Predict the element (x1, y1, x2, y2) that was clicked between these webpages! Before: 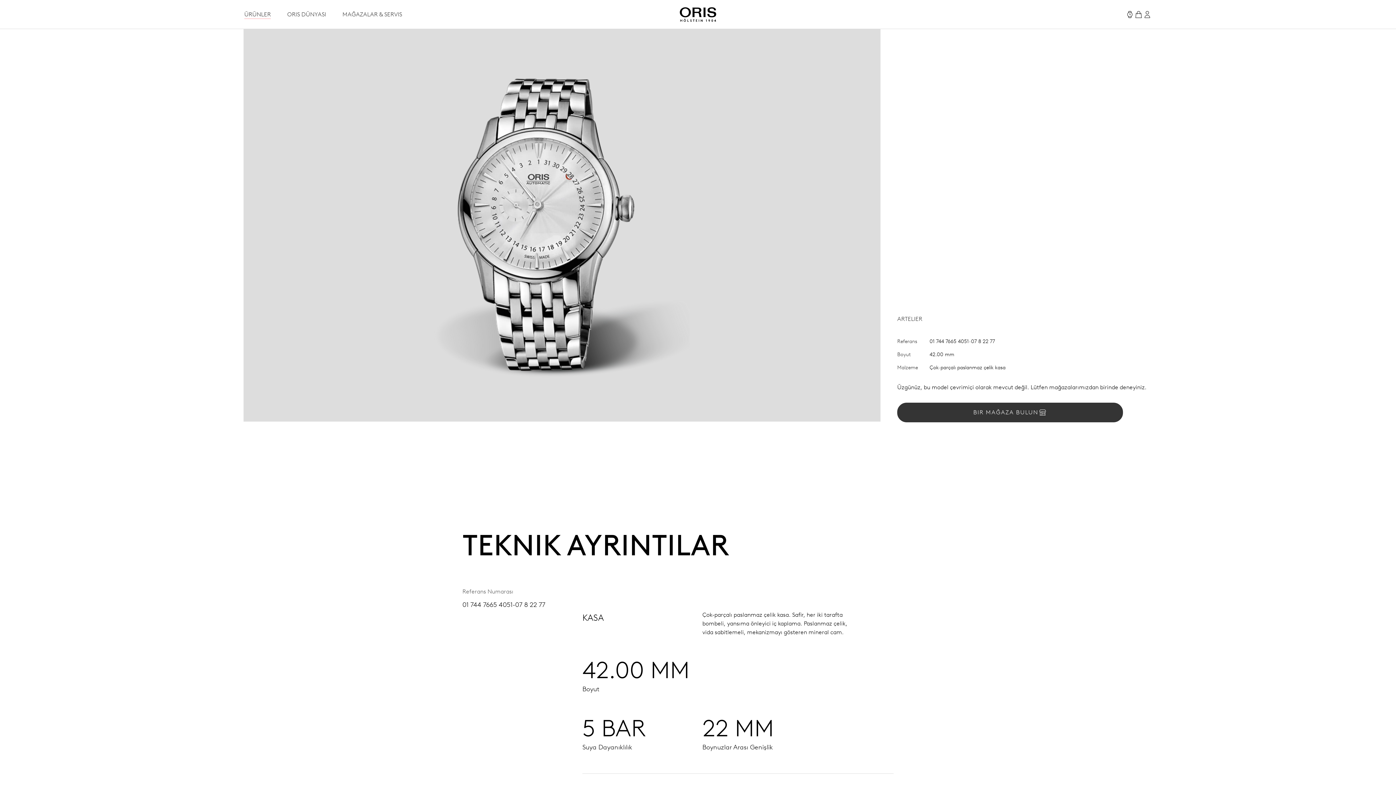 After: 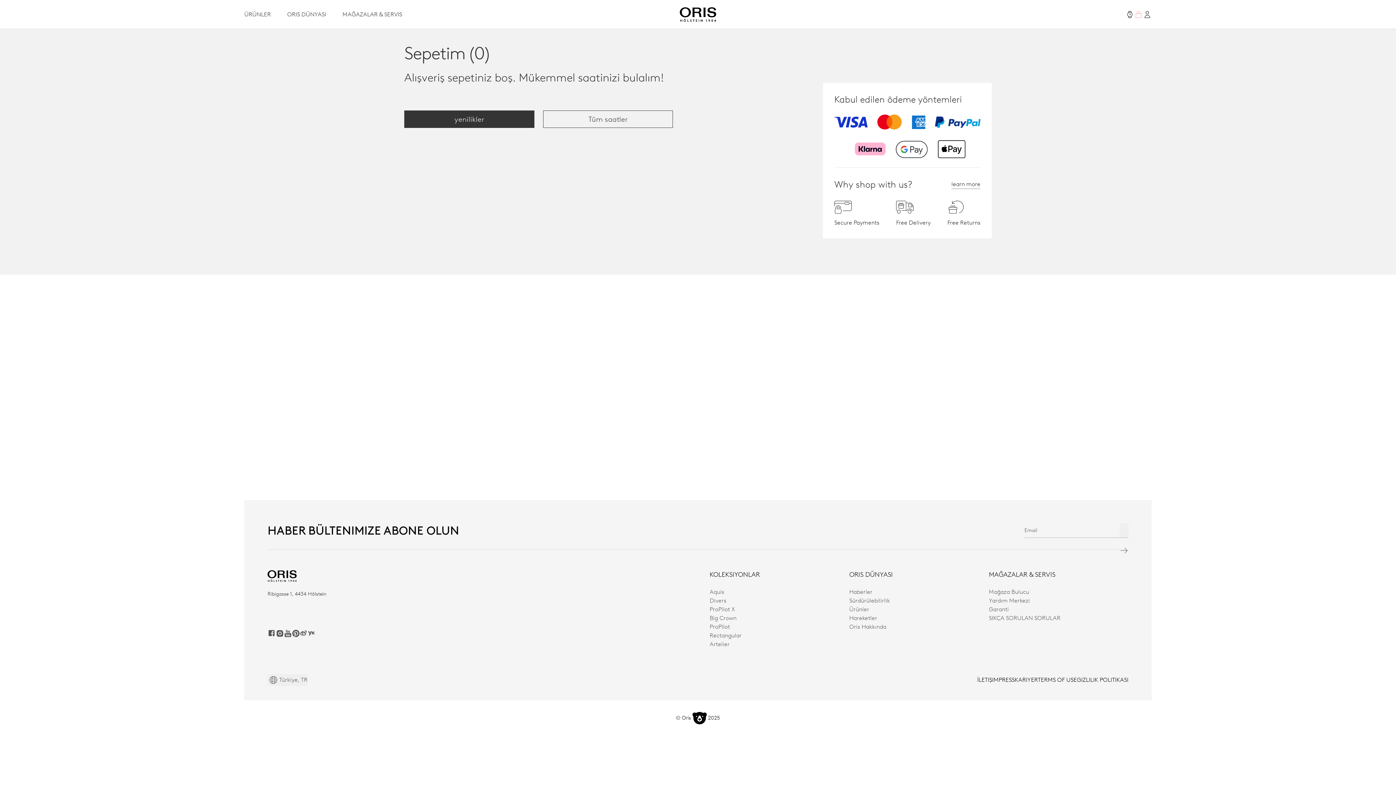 Action: bbox: (1134, 10, 1143, 18)